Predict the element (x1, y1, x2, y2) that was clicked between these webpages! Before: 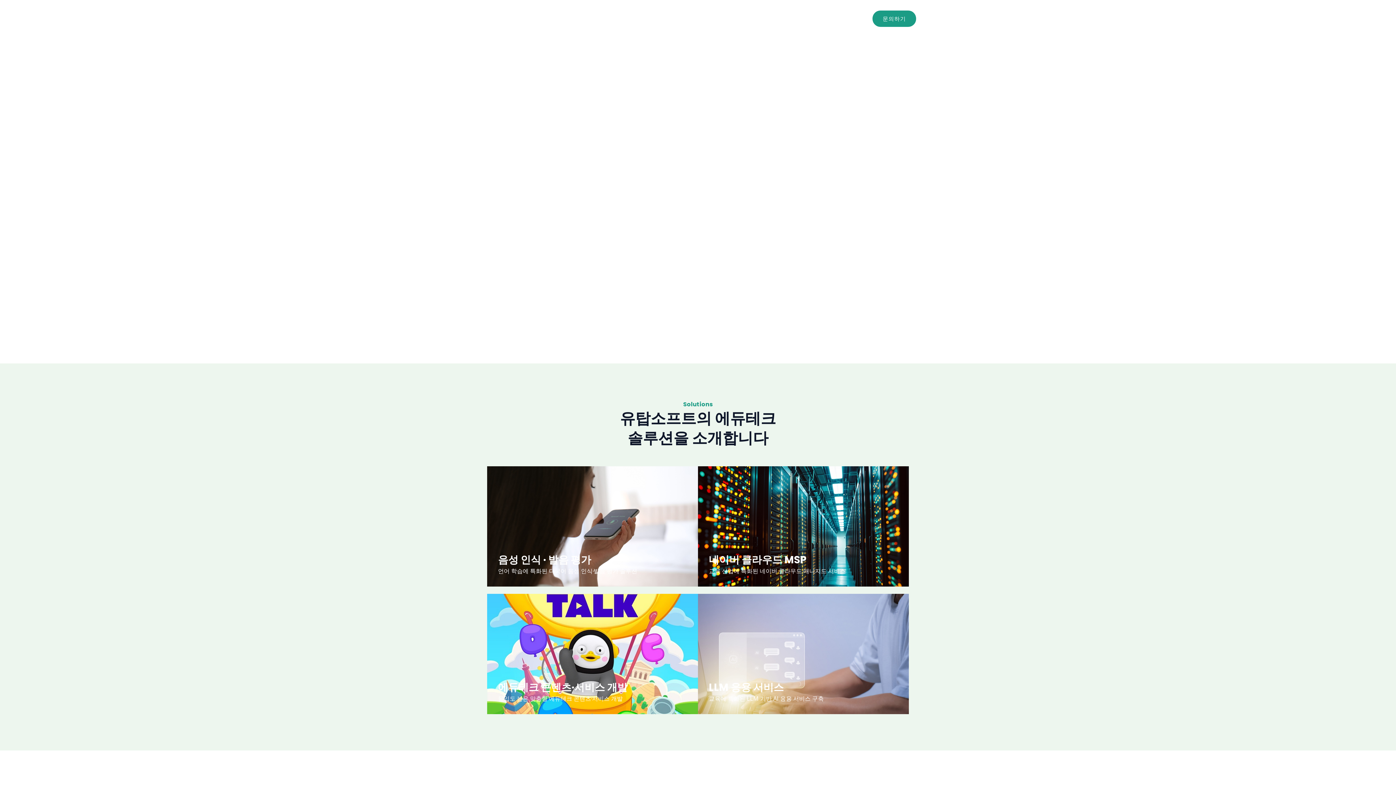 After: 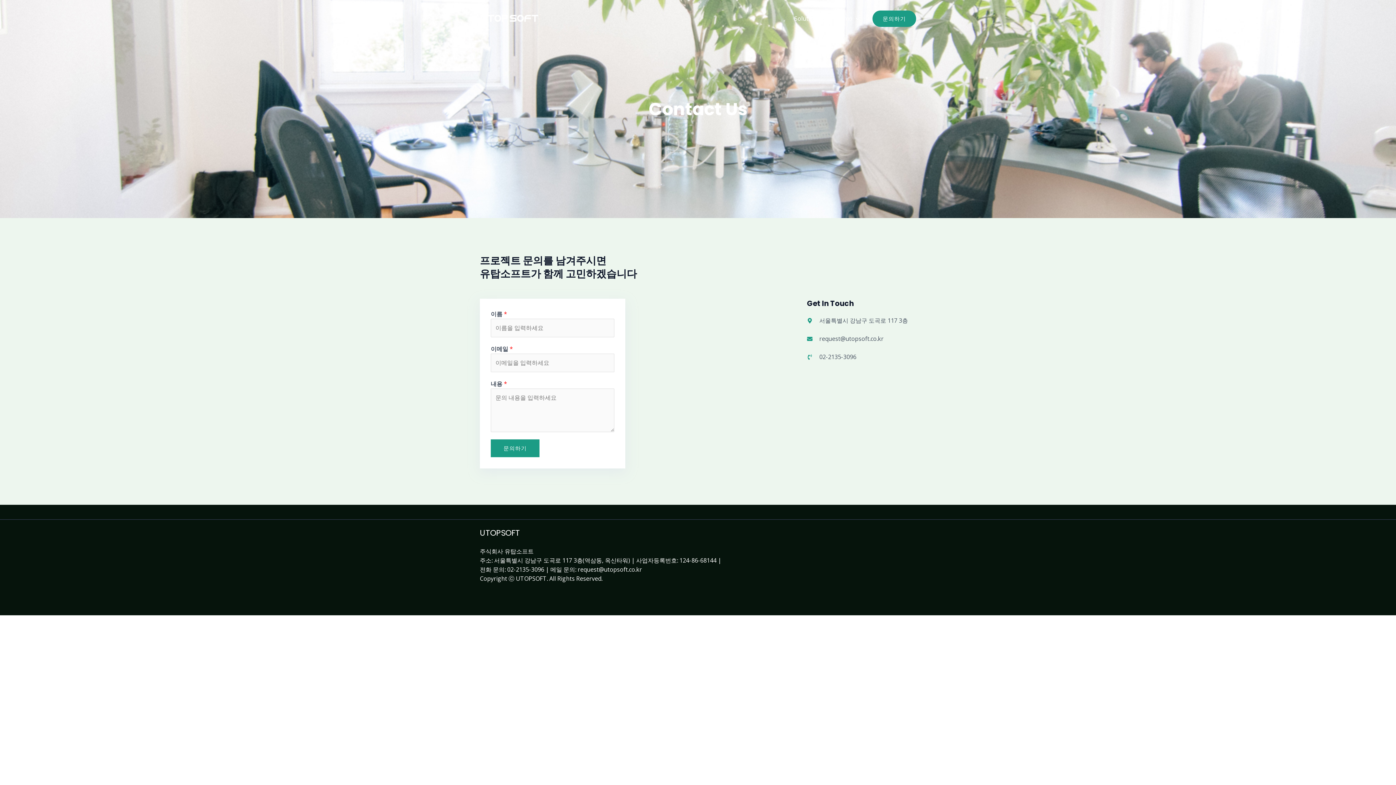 Action: label: 문의하기 bbox: (872, 10, 916, 26)